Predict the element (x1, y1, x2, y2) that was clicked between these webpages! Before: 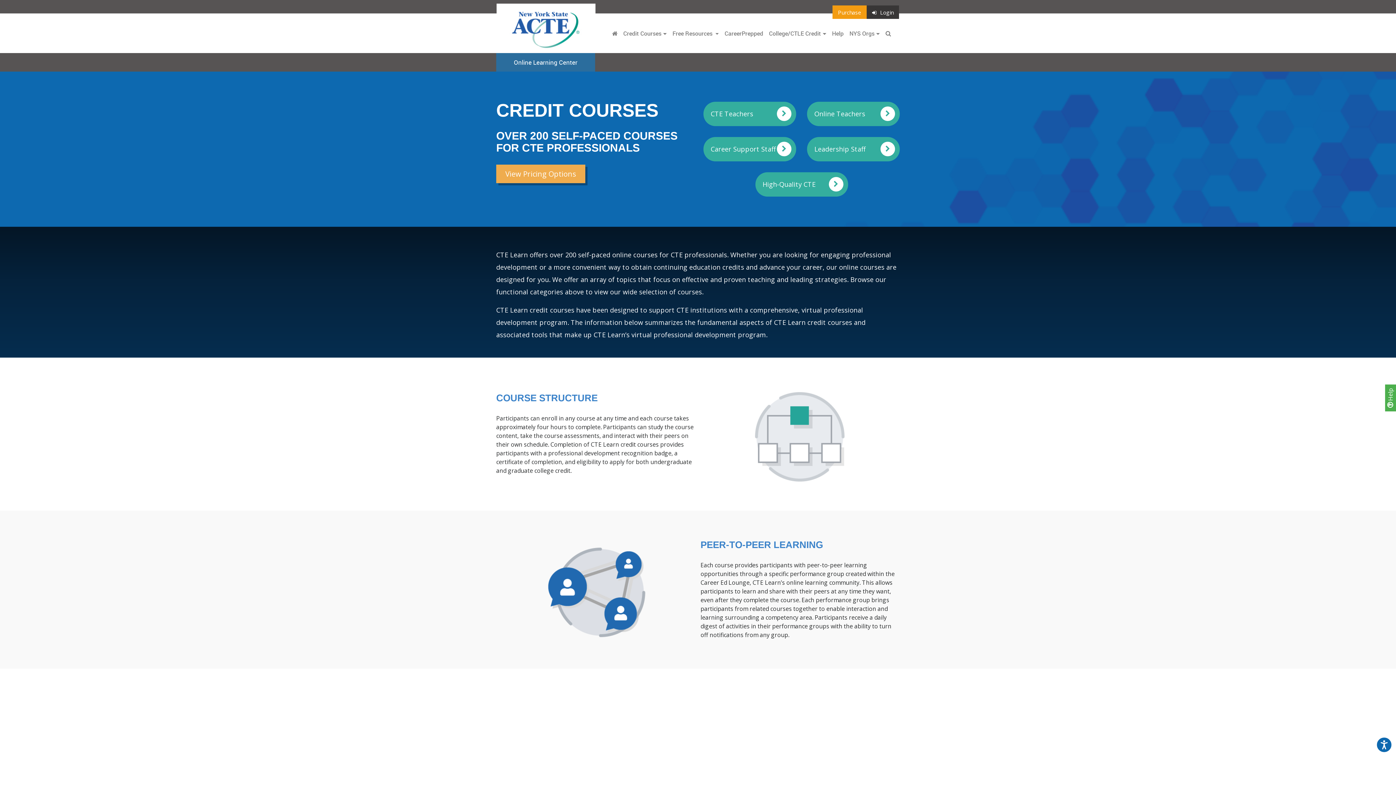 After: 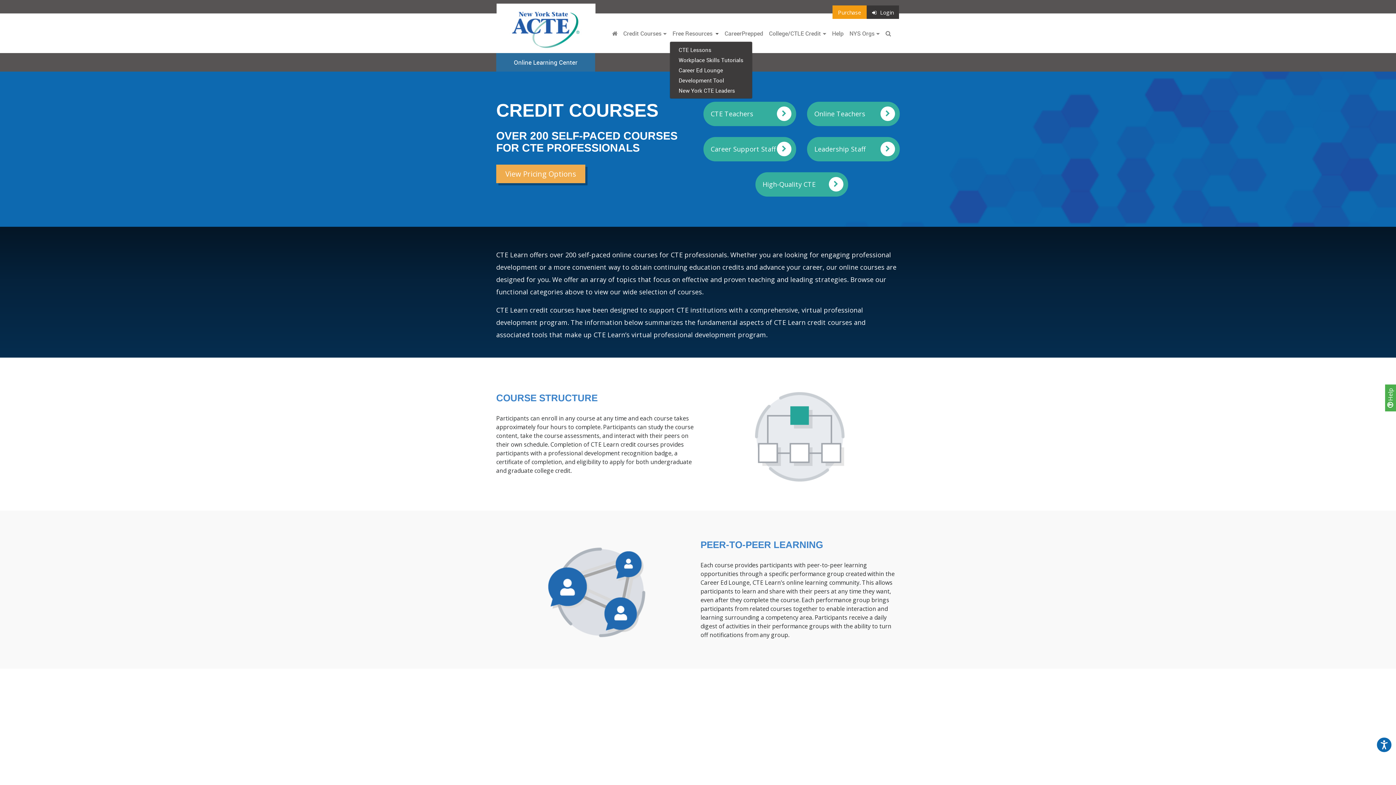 Action: bbox: (713, 26, 721, 40) label: Toggle Dropdown